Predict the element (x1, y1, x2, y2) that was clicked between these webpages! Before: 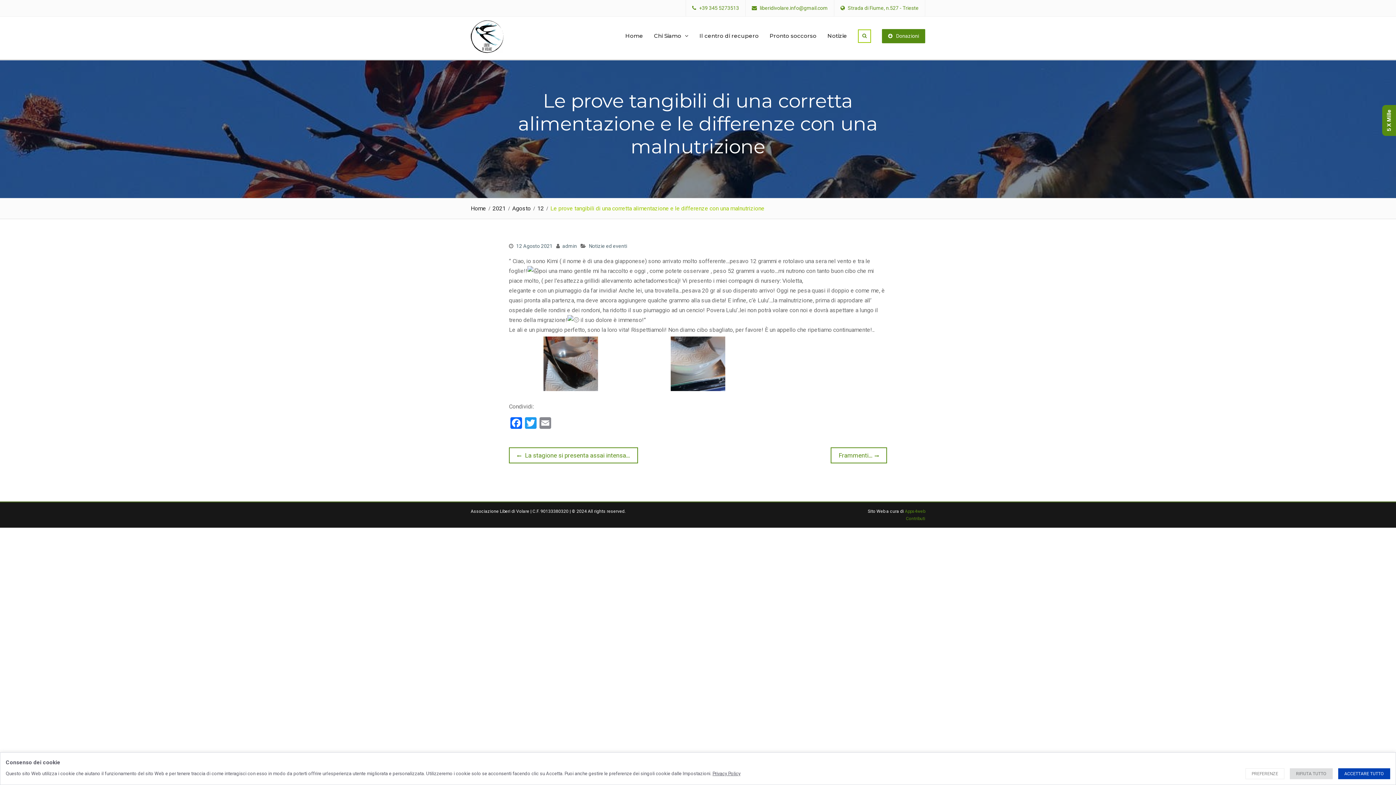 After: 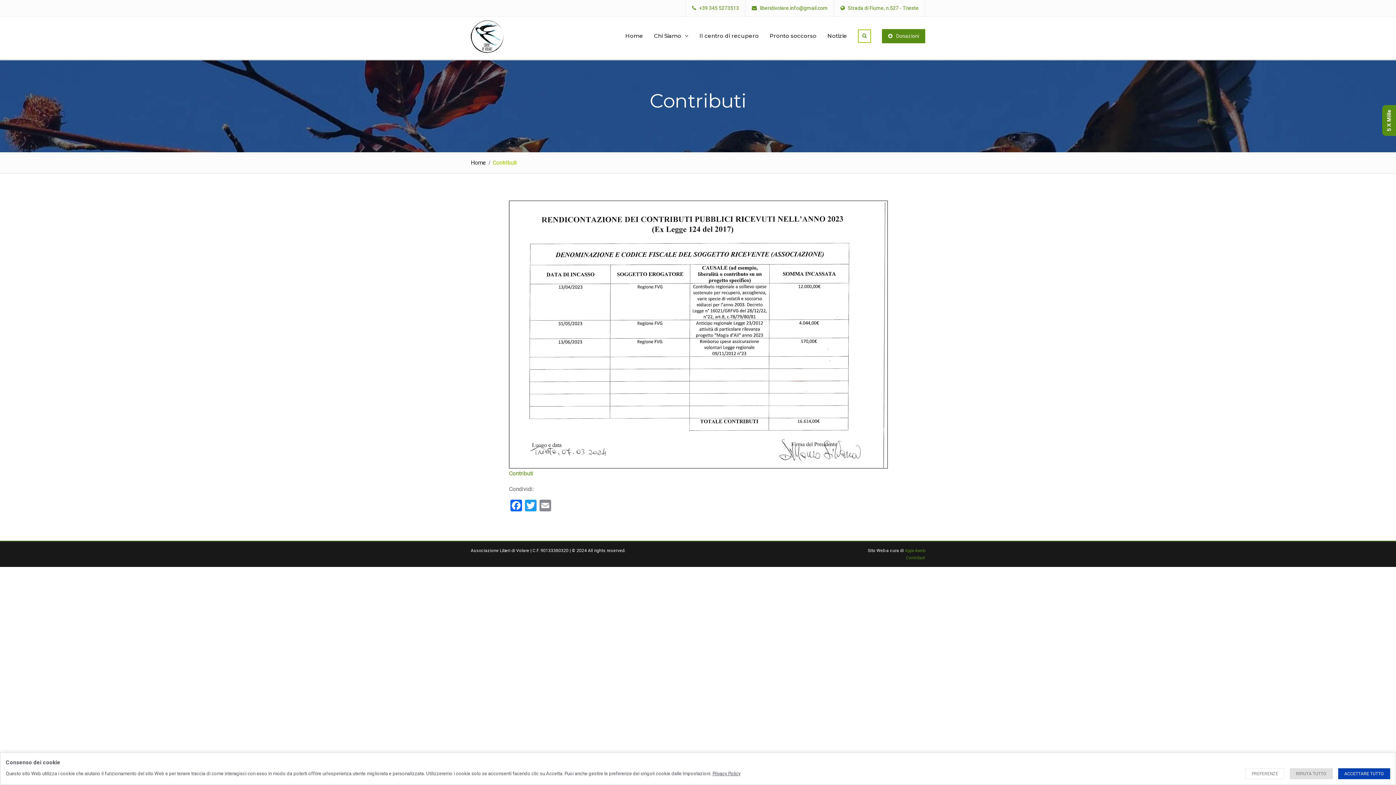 Action: bbox: (906, 516, 925, 521) label: Contributi